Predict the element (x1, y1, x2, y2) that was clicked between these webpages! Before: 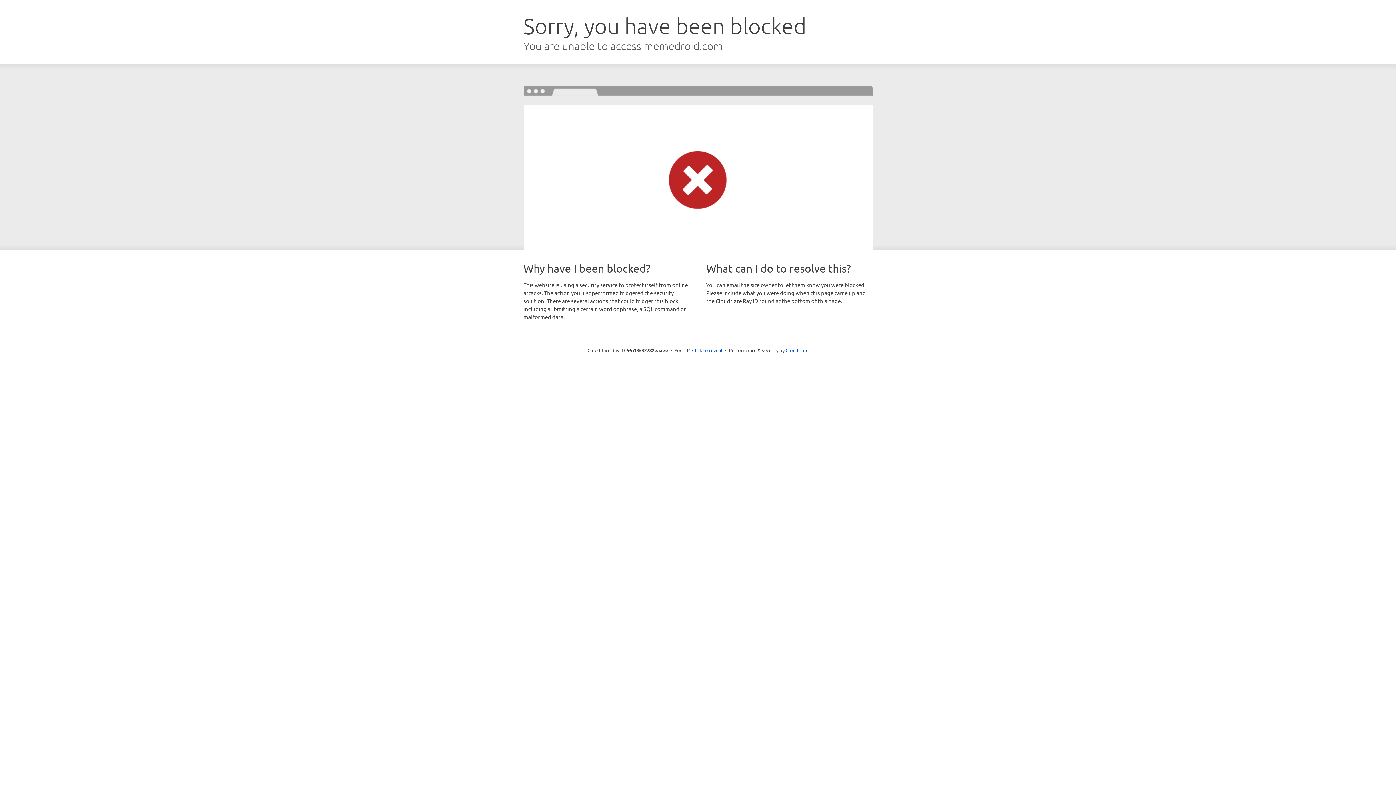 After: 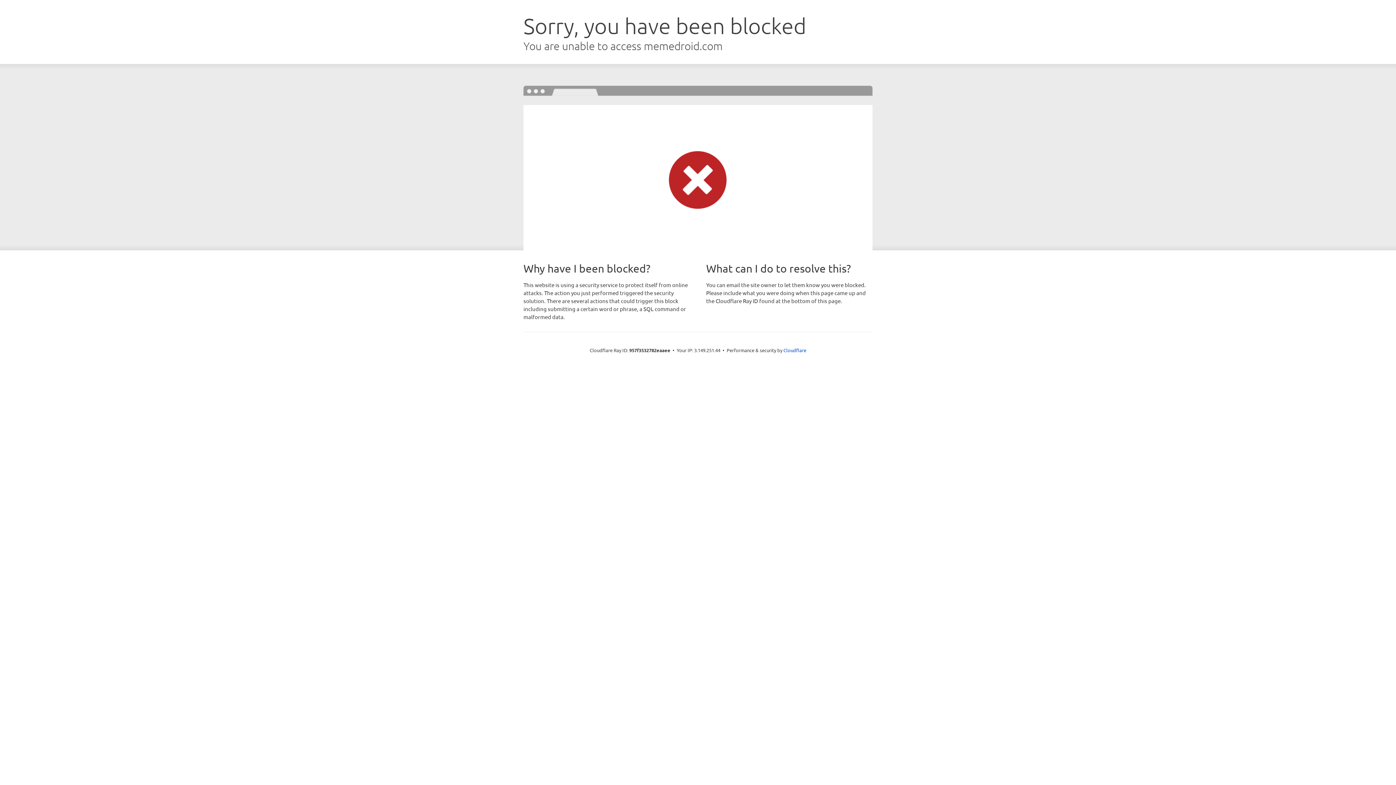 Action: label: Click to reveal bbox: (692, 346, 722, 353)